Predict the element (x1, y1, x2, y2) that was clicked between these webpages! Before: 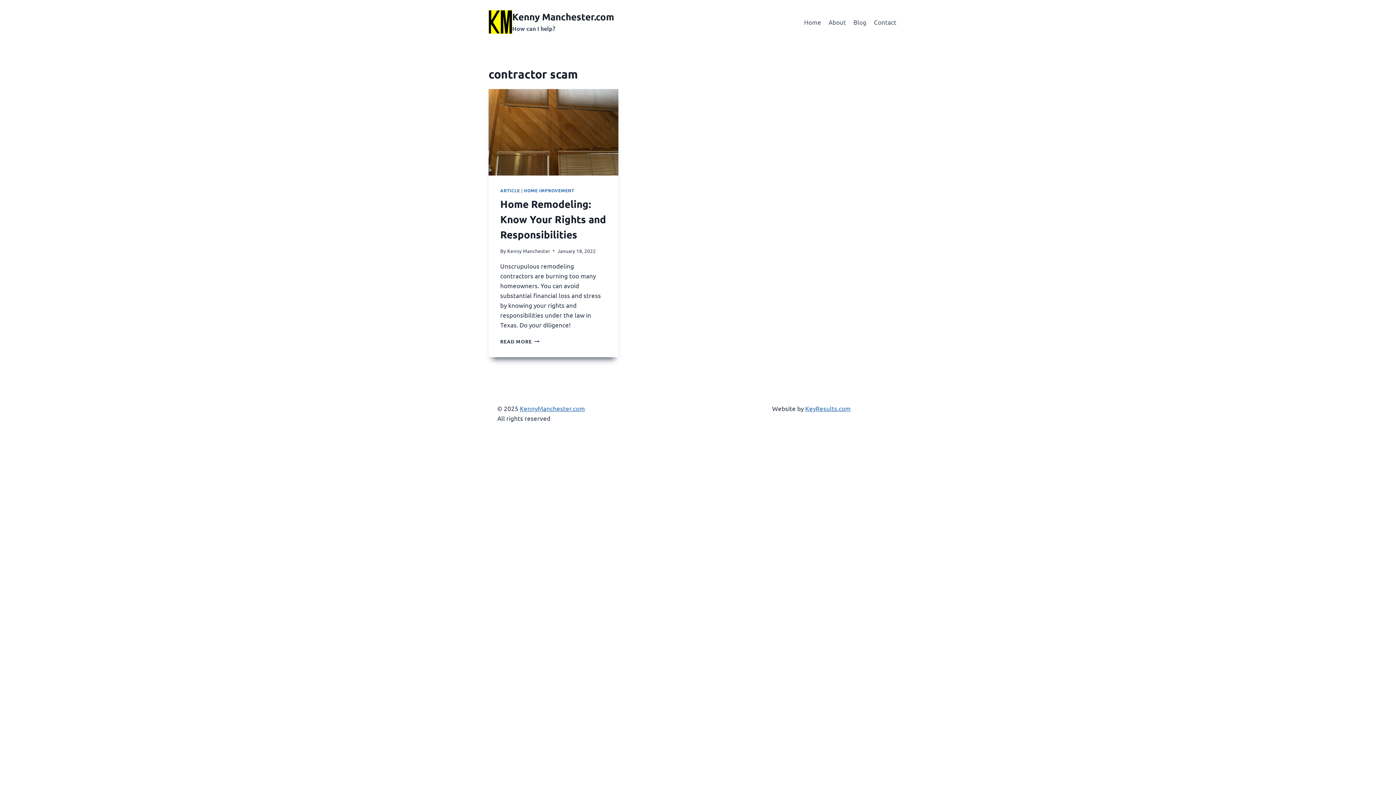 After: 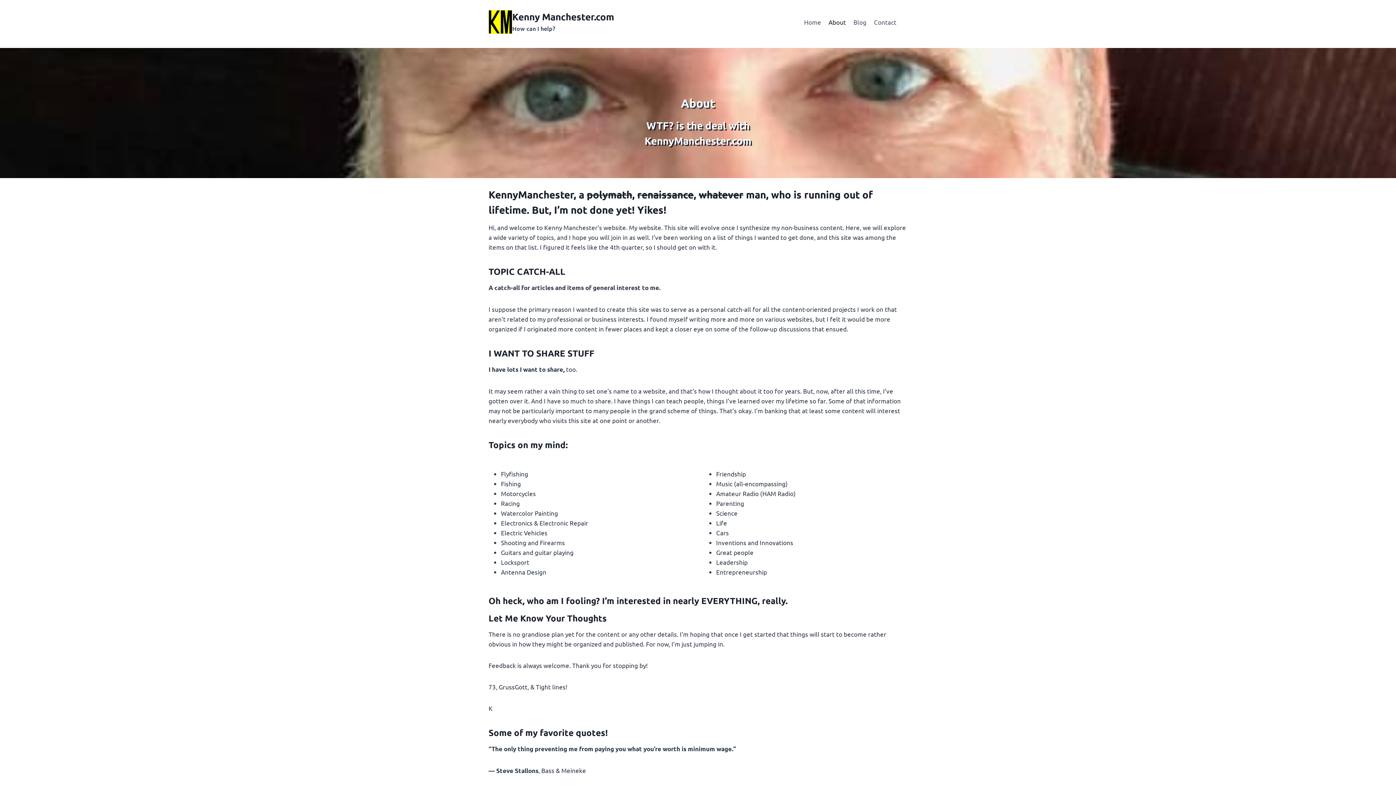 Action: label: Kenny Manchester bbox: (507, 247, 550, 254)